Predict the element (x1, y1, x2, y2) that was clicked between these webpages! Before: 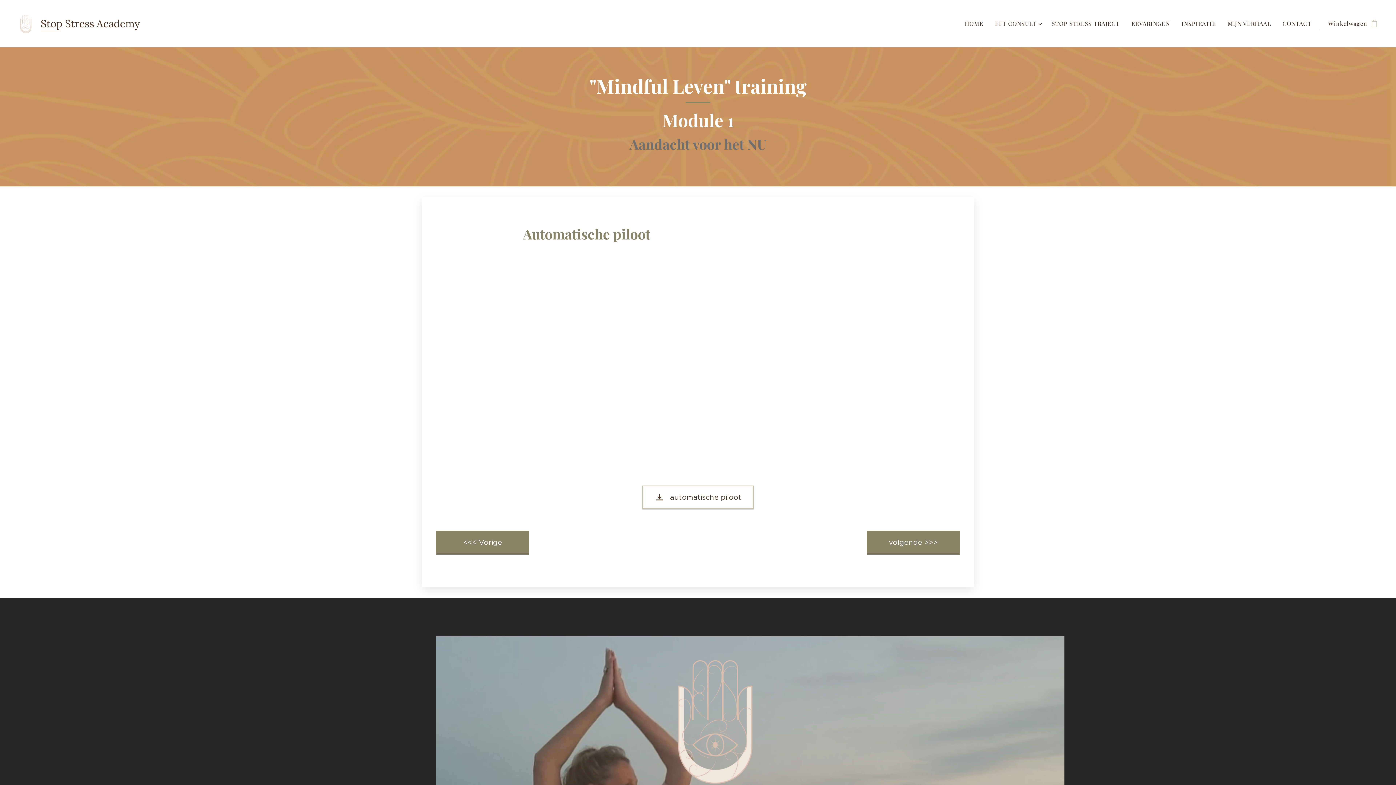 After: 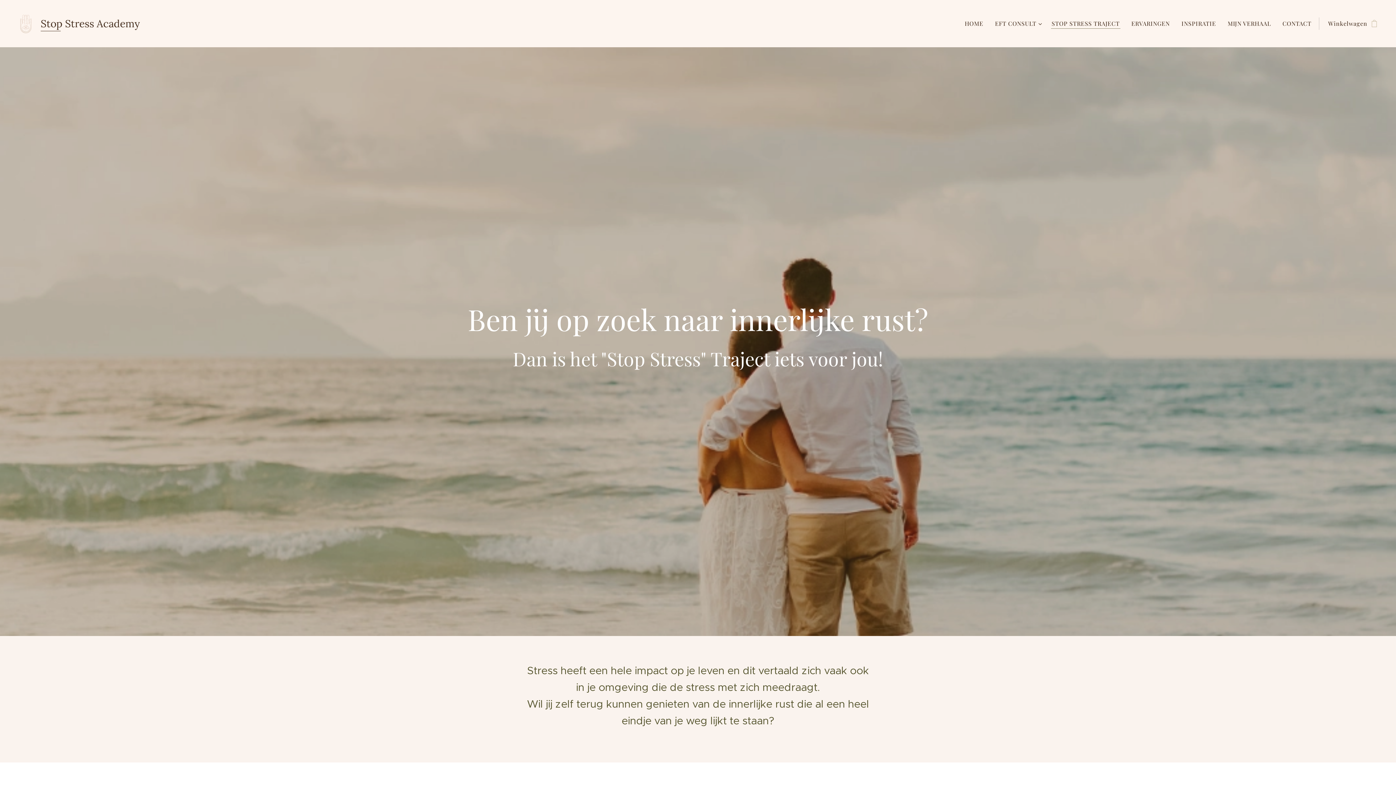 Action: bbox: (1046, 14, 1125, 32) label: STOP STRESS TRAJECT